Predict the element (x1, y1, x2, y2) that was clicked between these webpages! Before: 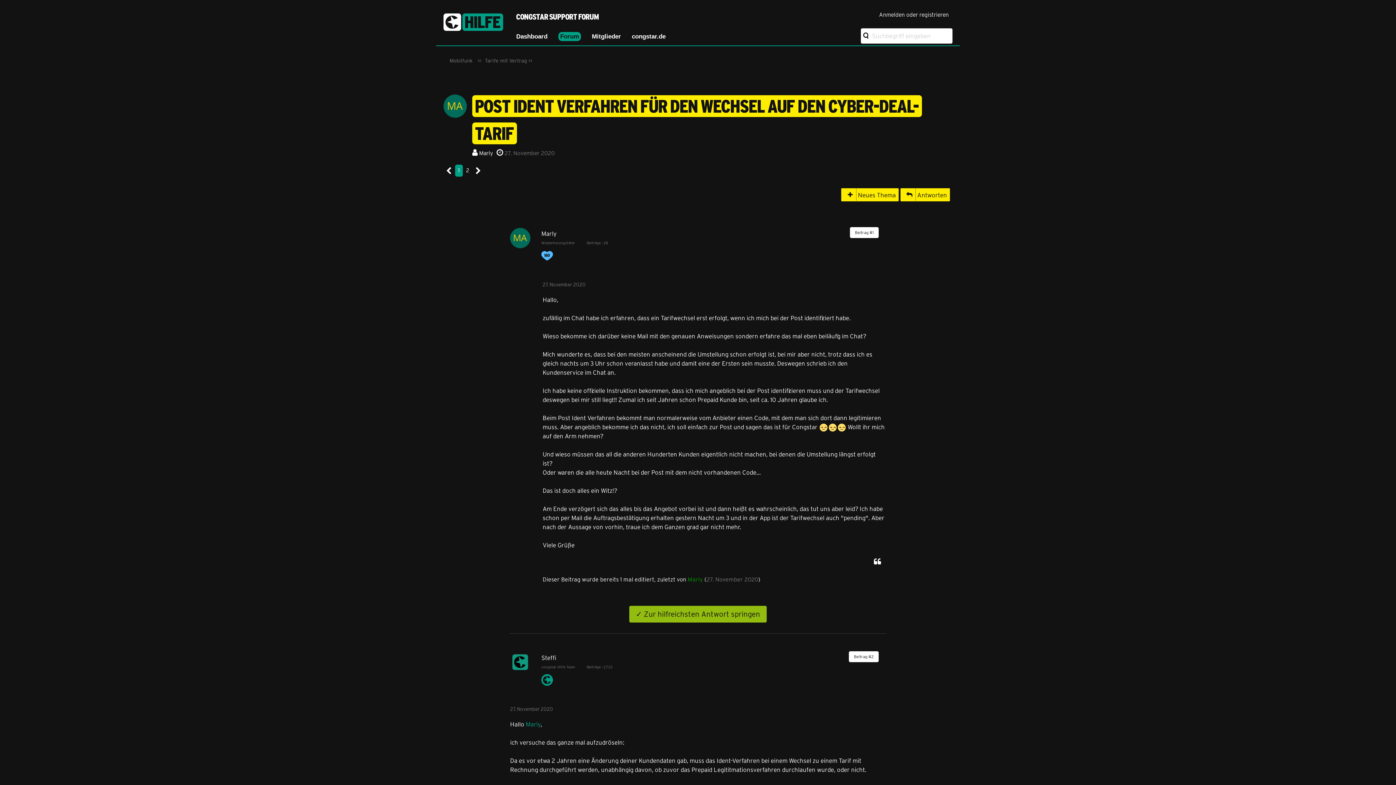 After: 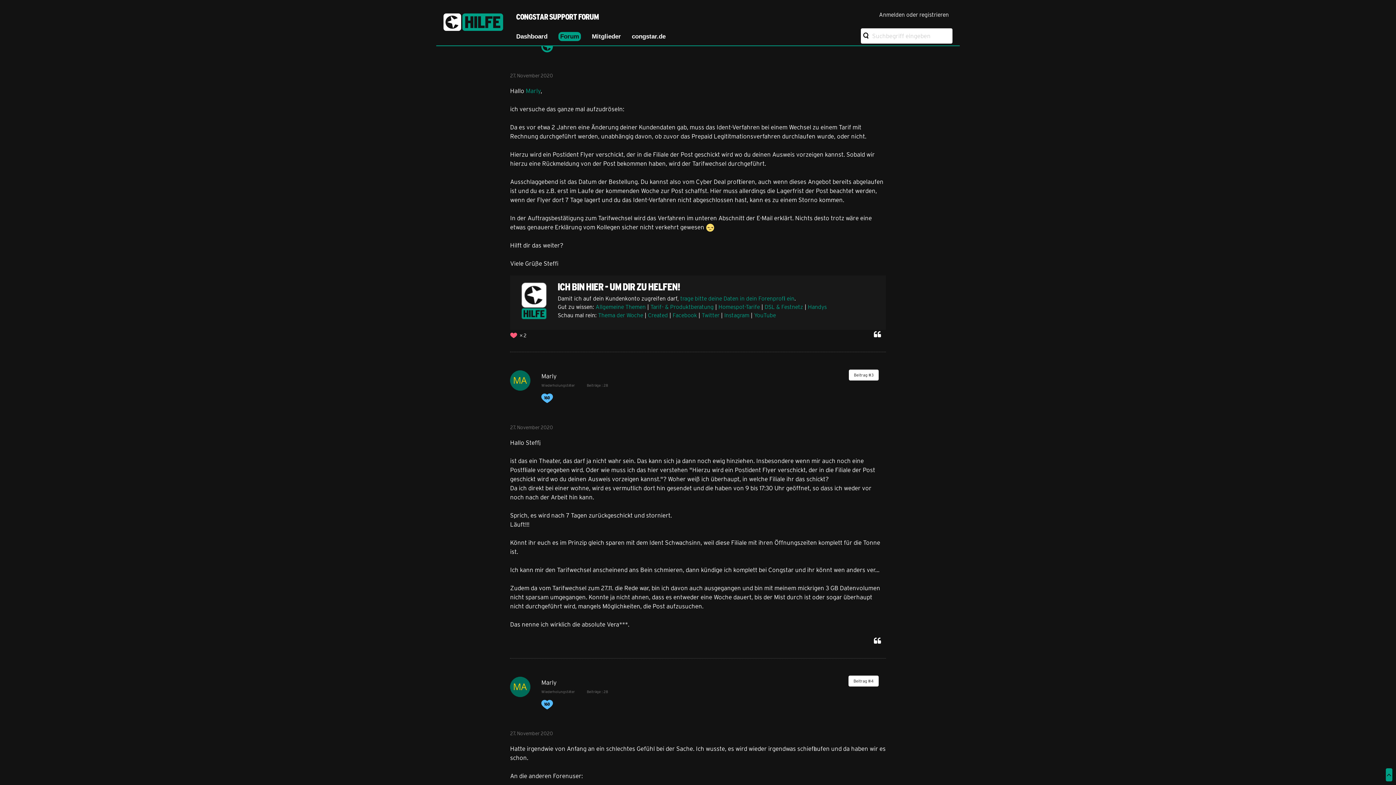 Action: label: 27. November 2020 bbox: (510, 706, 553, 712)